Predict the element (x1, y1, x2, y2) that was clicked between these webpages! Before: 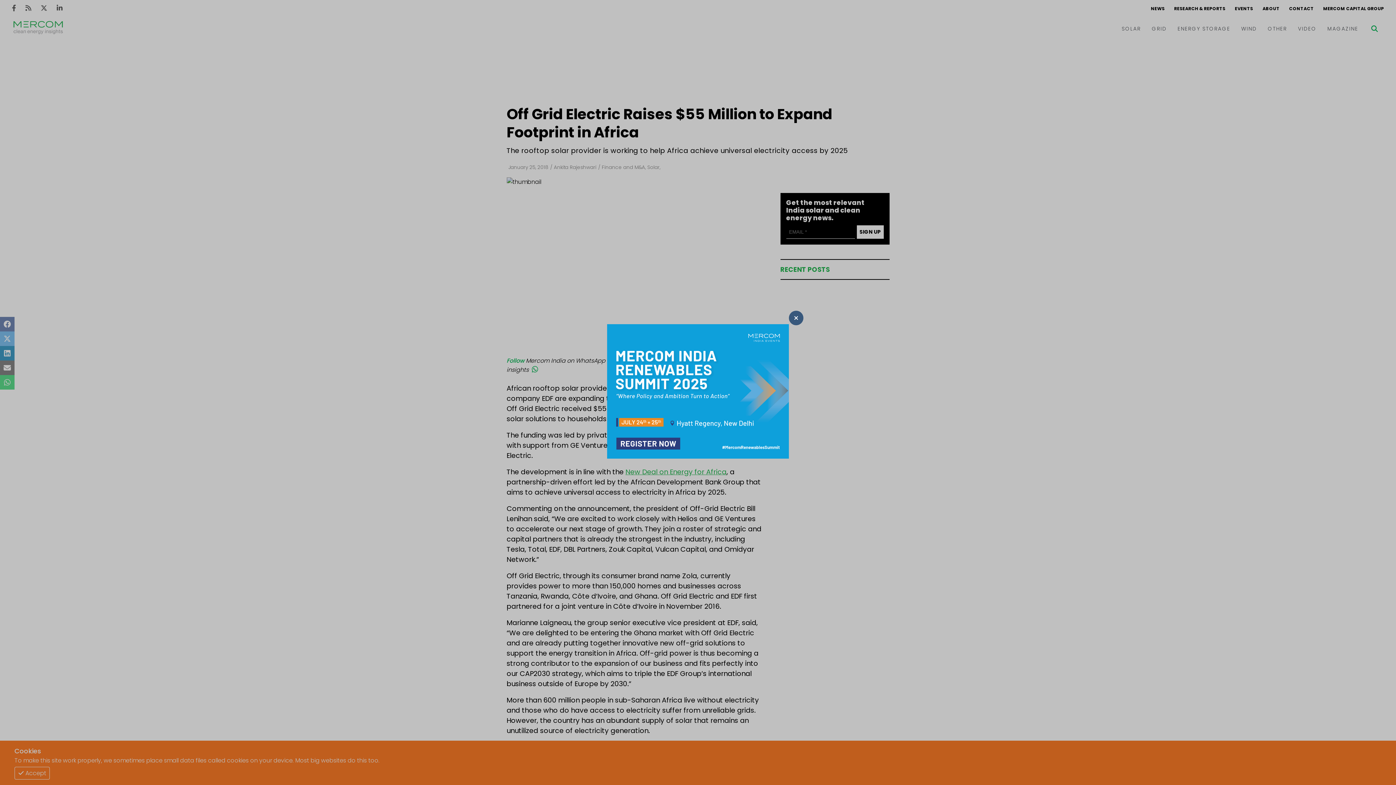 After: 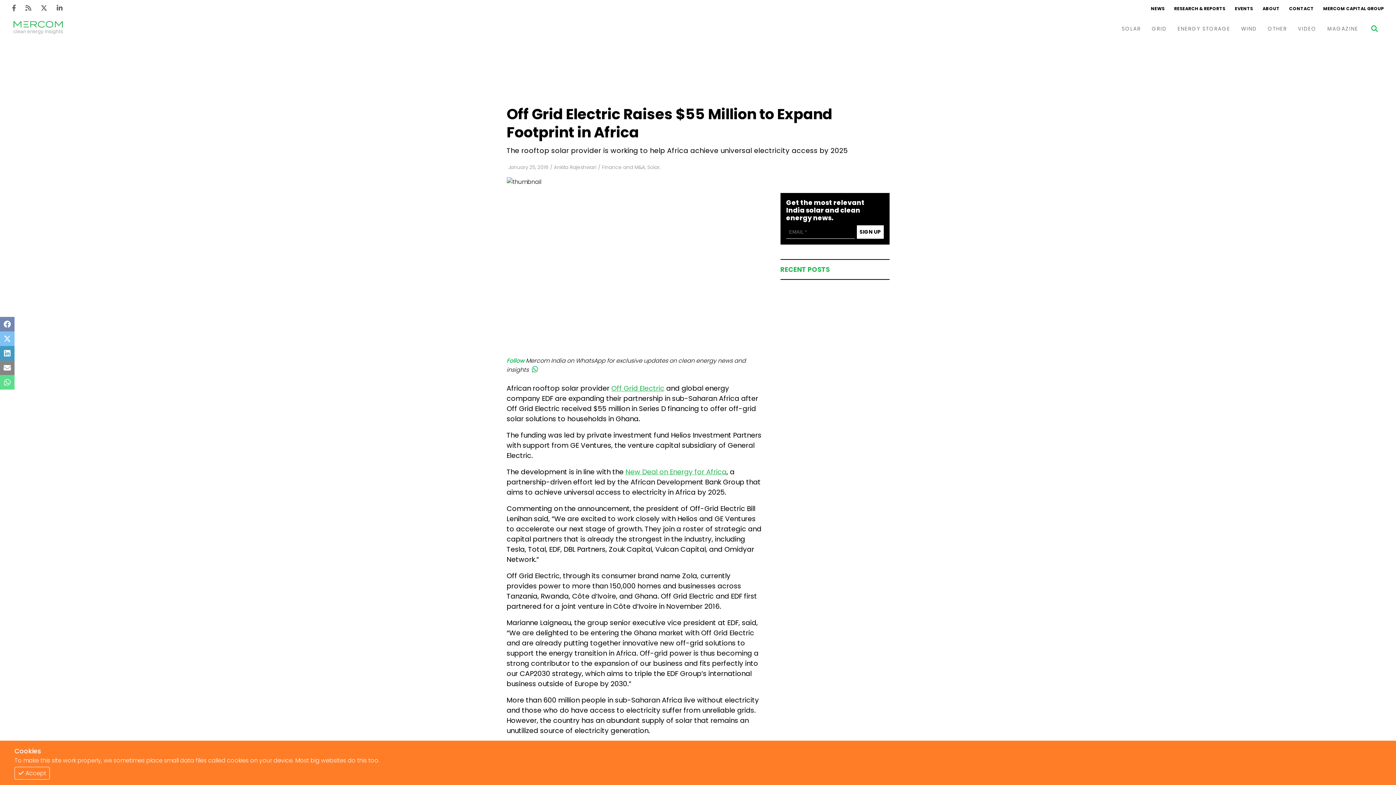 Action: label: Thumbnail bbox: (607, 324, 789, 461)